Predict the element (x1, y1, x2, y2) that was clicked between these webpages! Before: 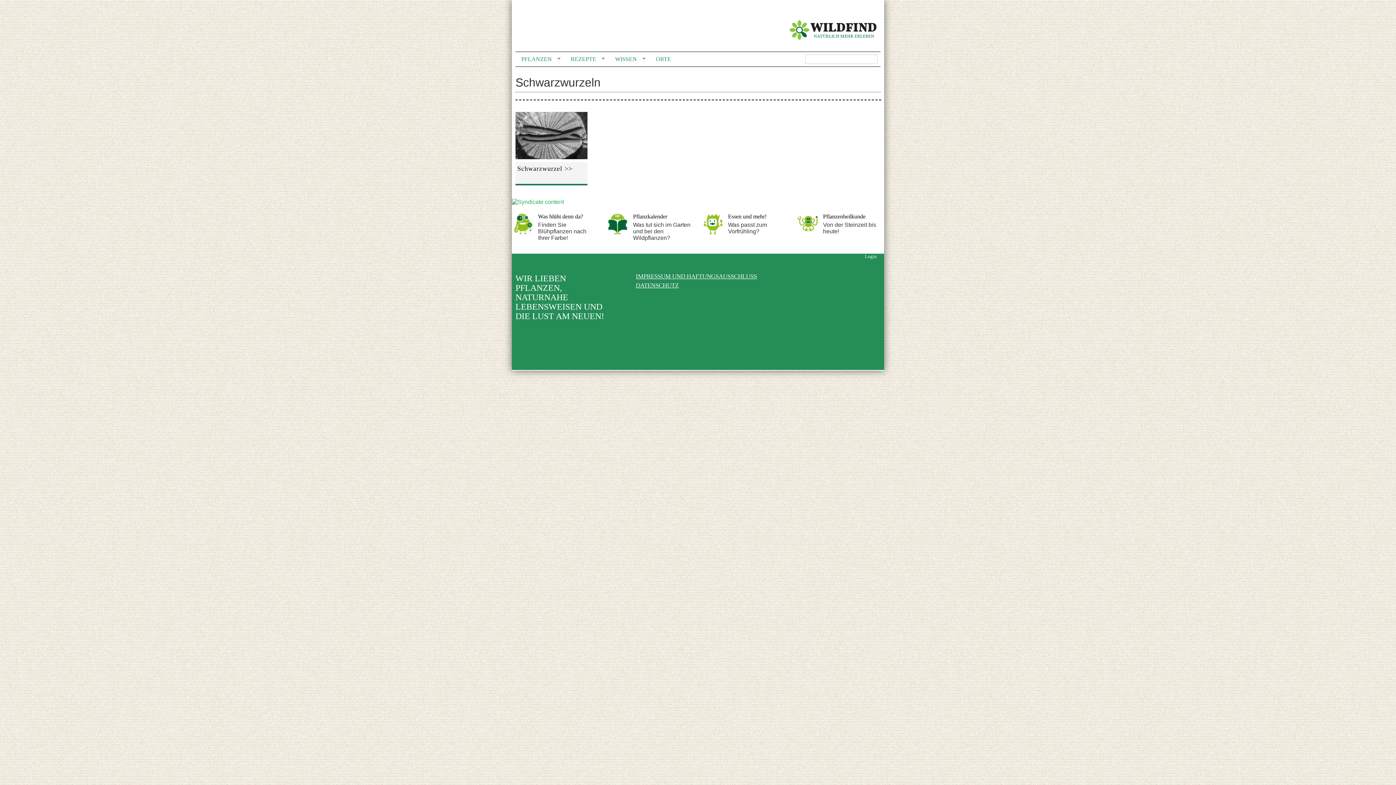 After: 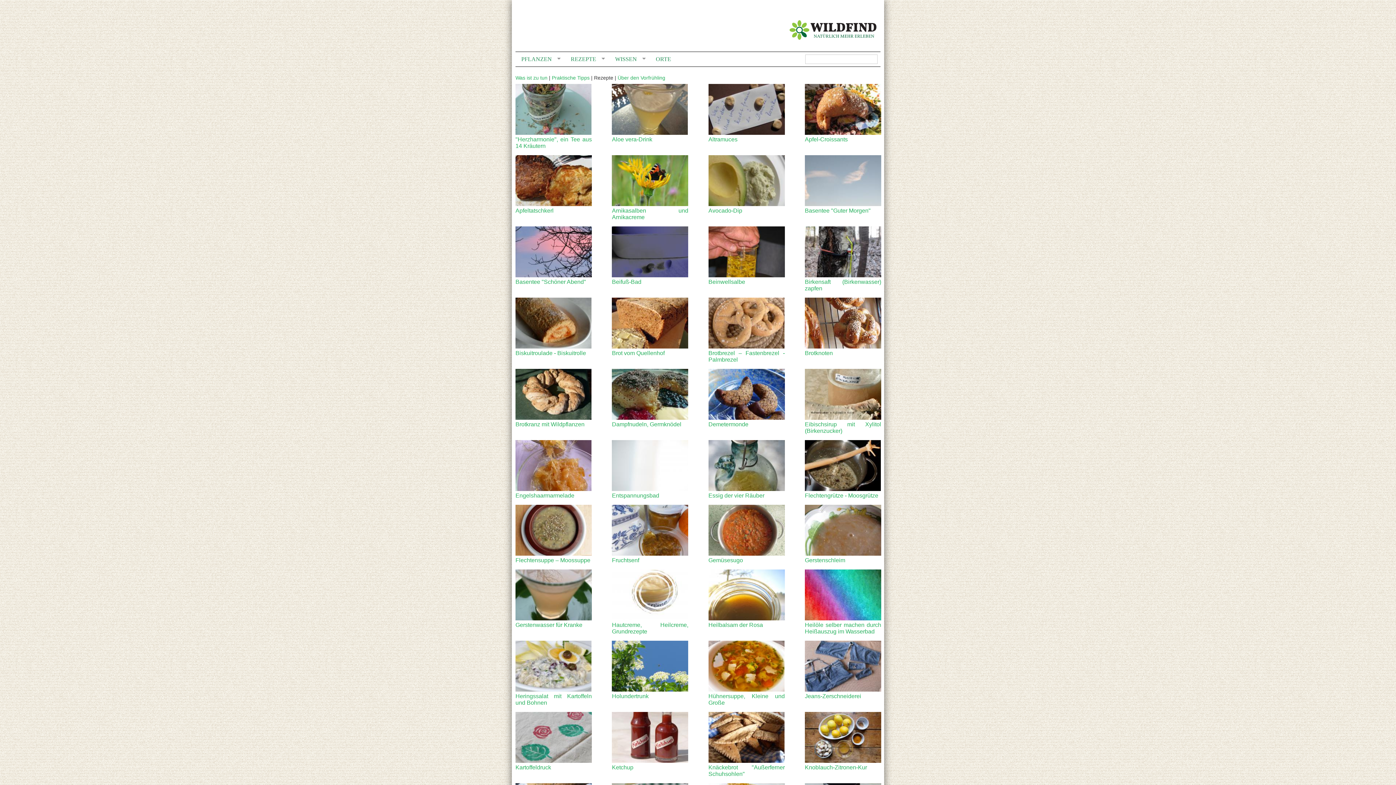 Action: label: Was passt zum Vorfrühling? bbox: (728, 221, 789, 234)